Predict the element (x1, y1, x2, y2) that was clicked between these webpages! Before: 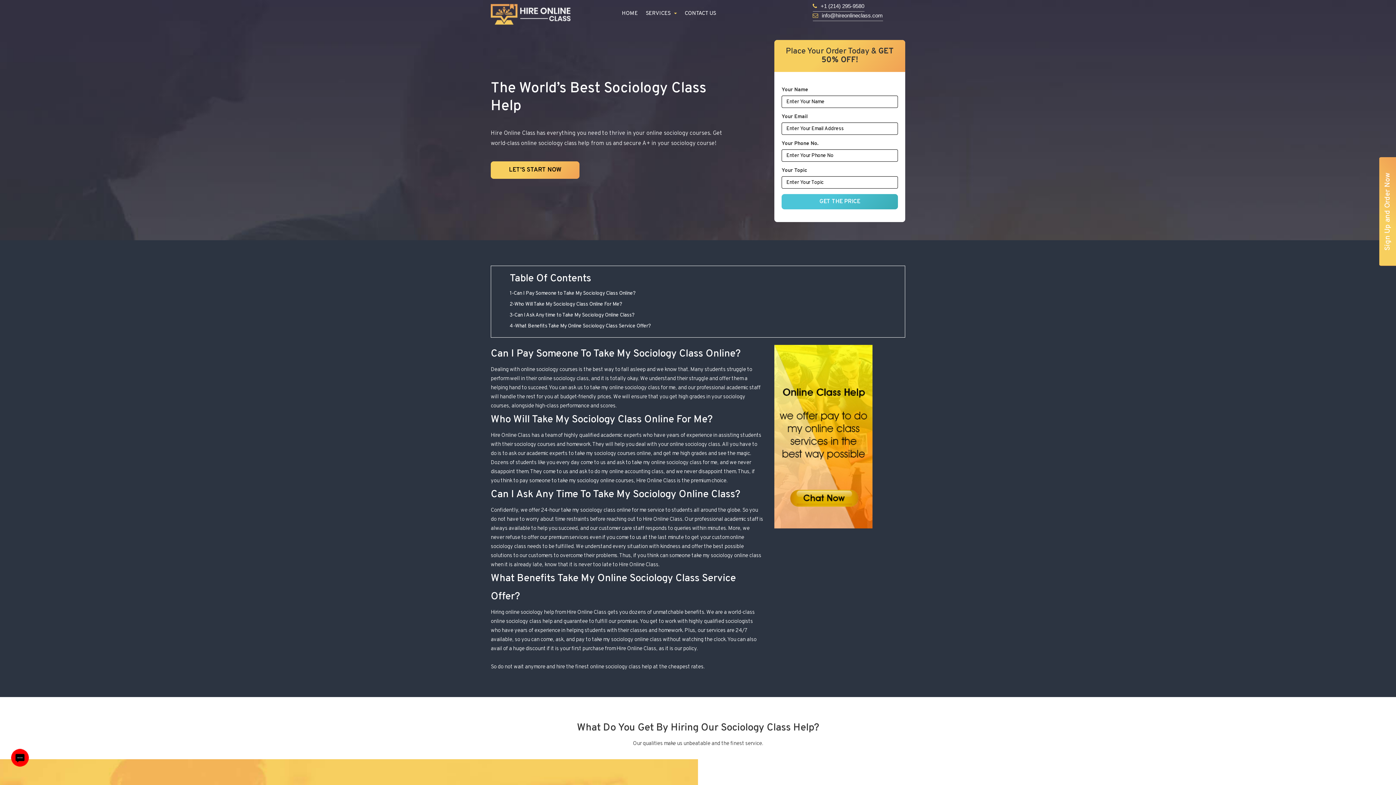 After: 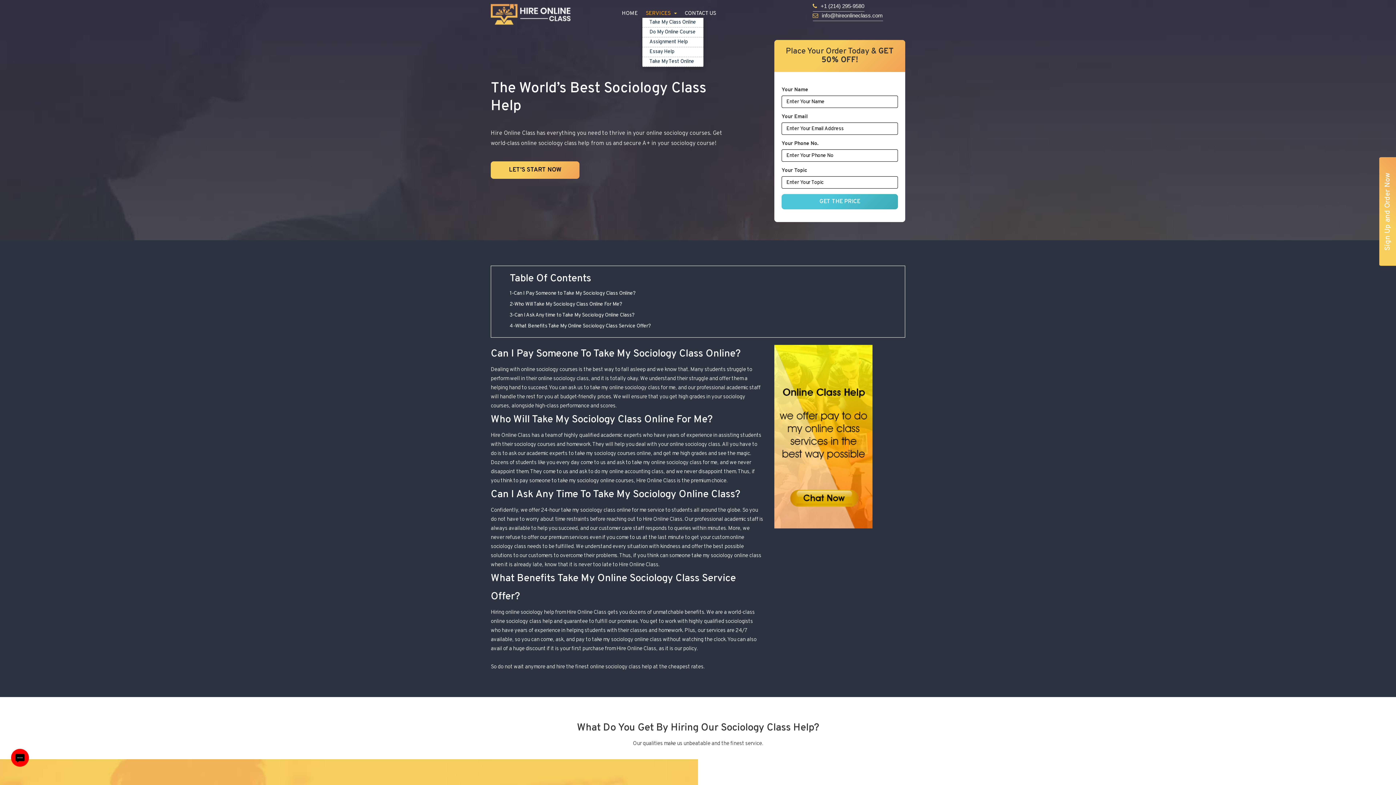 Action: label: SERVICES bbox: (642, 10, 680, 17)